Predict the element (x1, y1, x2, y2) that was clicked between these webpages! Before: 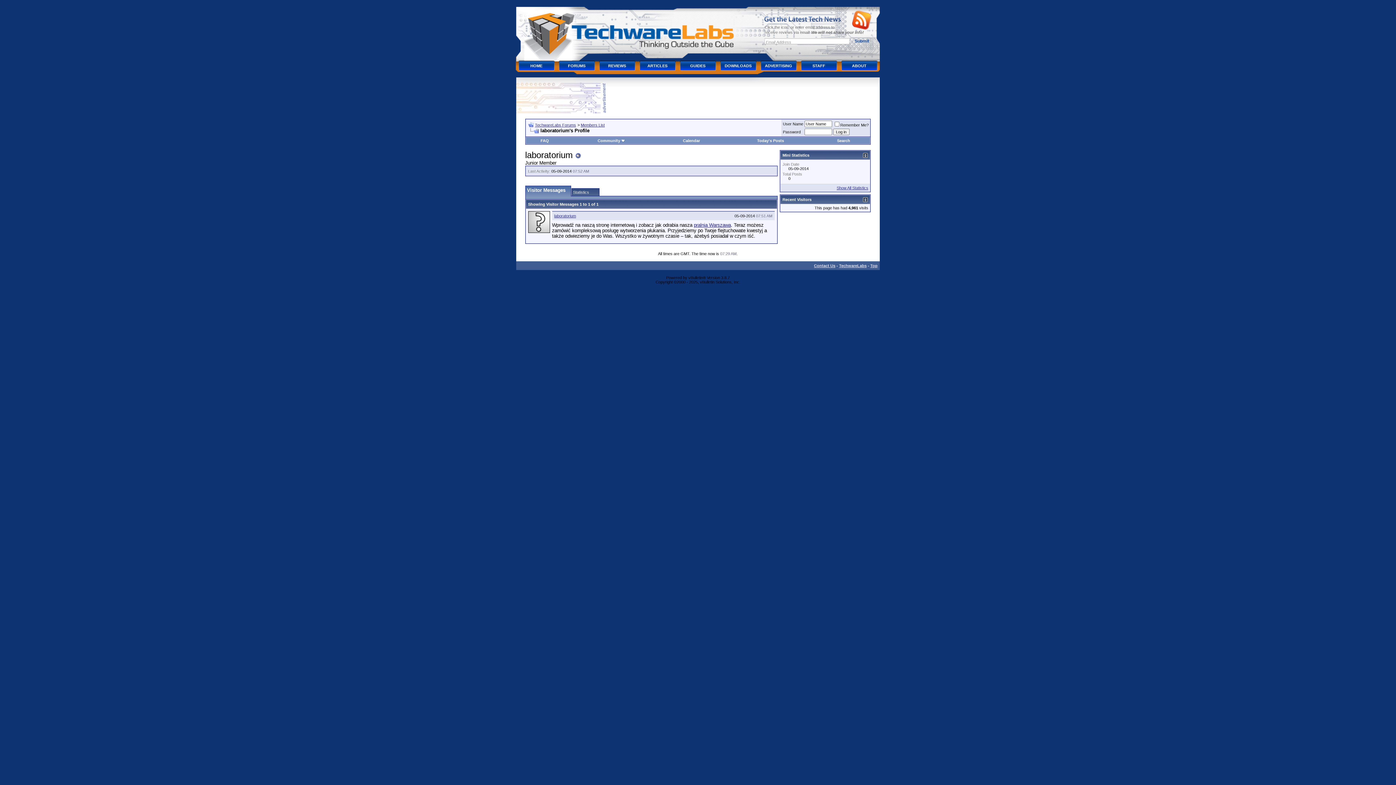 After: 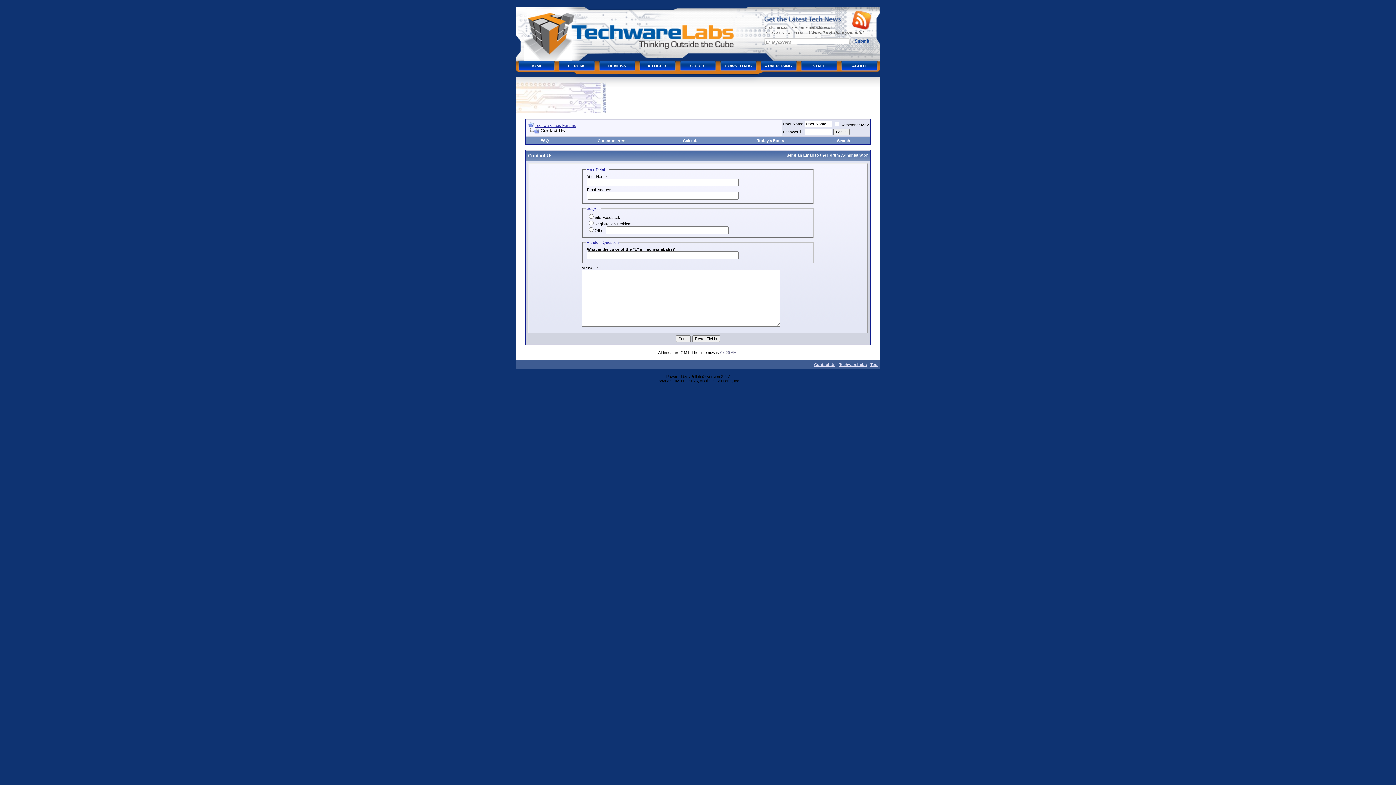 Action: bbox: (814, 263, 835, 268) label: Contact Us